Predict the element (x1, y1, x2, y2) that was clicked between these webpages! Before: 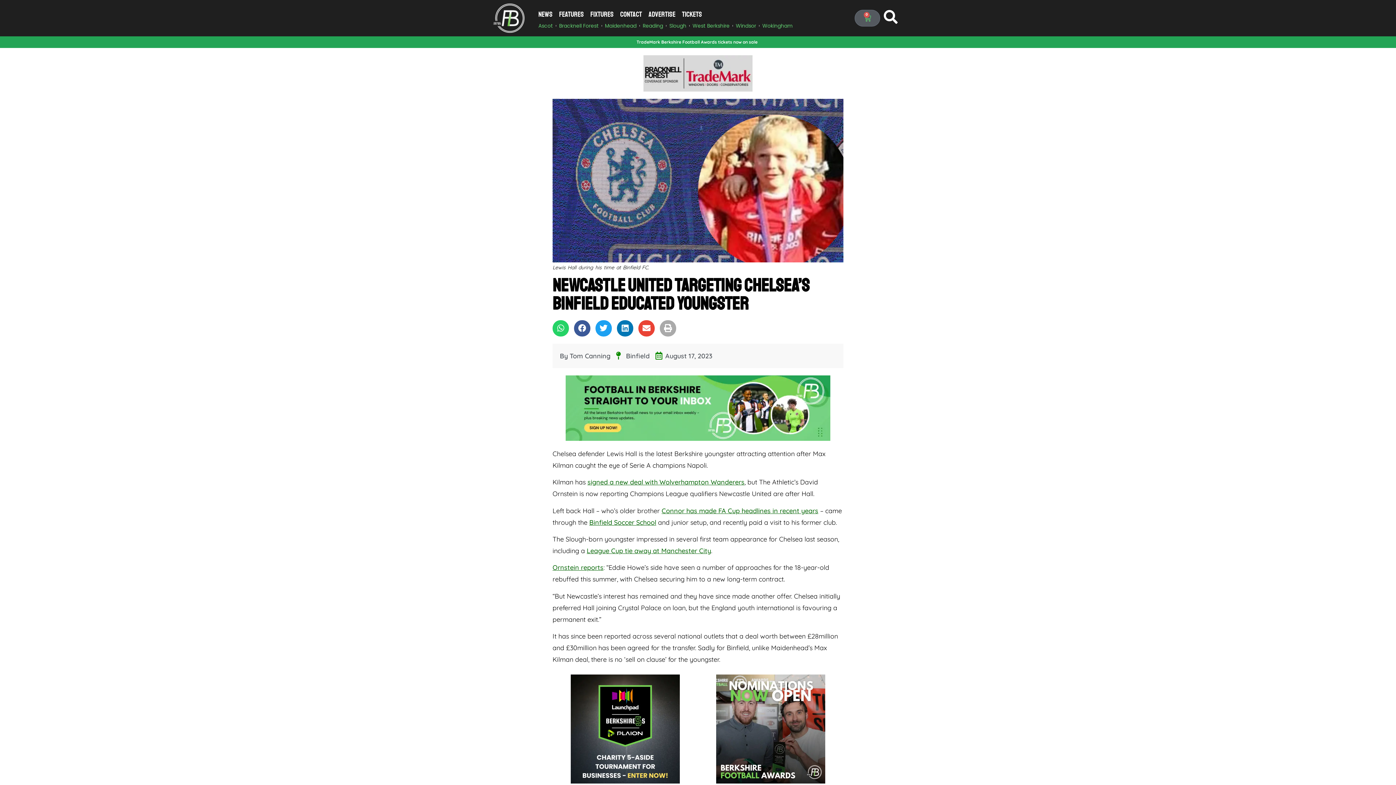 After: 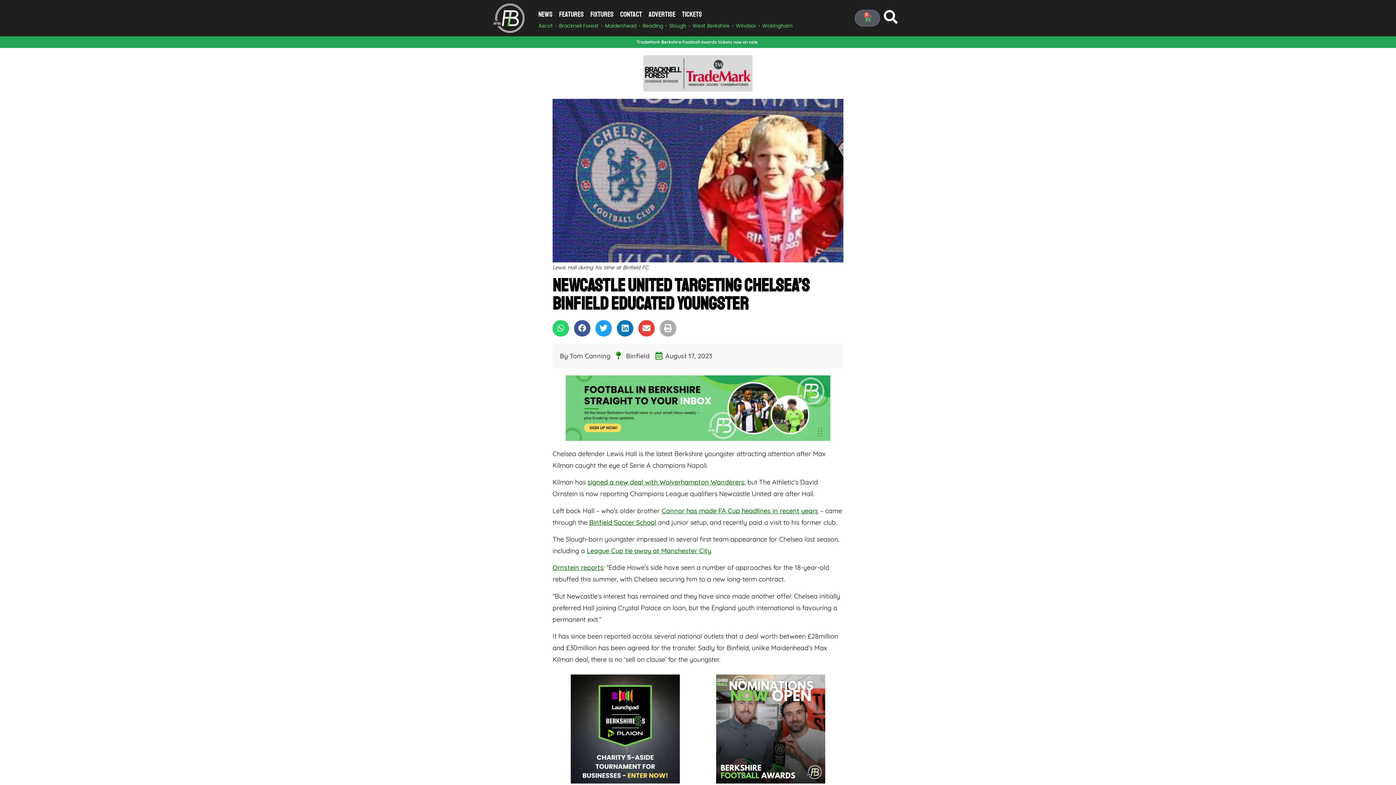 Action: bbox: (643, 55, 752, 91)